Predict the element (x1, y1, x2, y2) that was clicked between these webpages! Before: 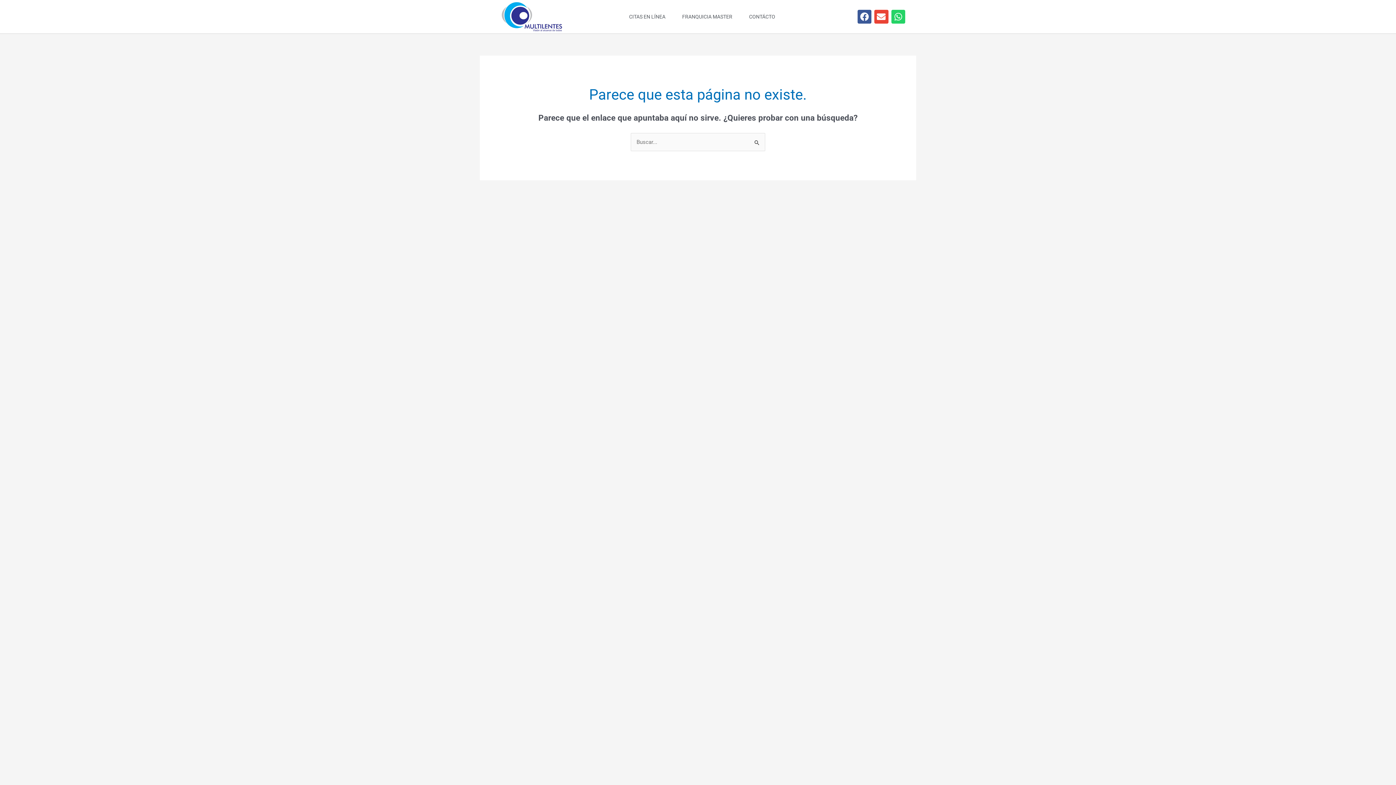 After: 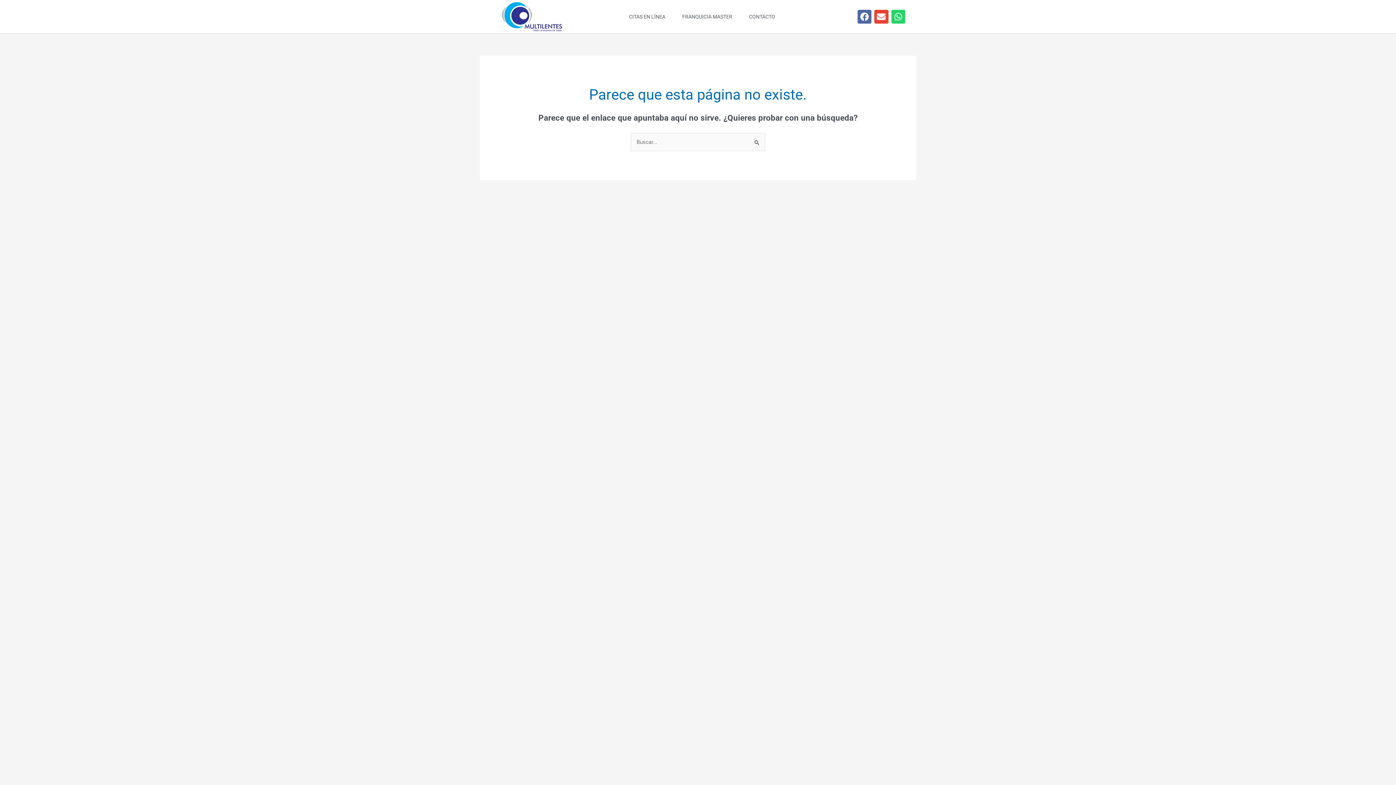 Action: bbox: (857, 9, 871, 23) label: Facebook